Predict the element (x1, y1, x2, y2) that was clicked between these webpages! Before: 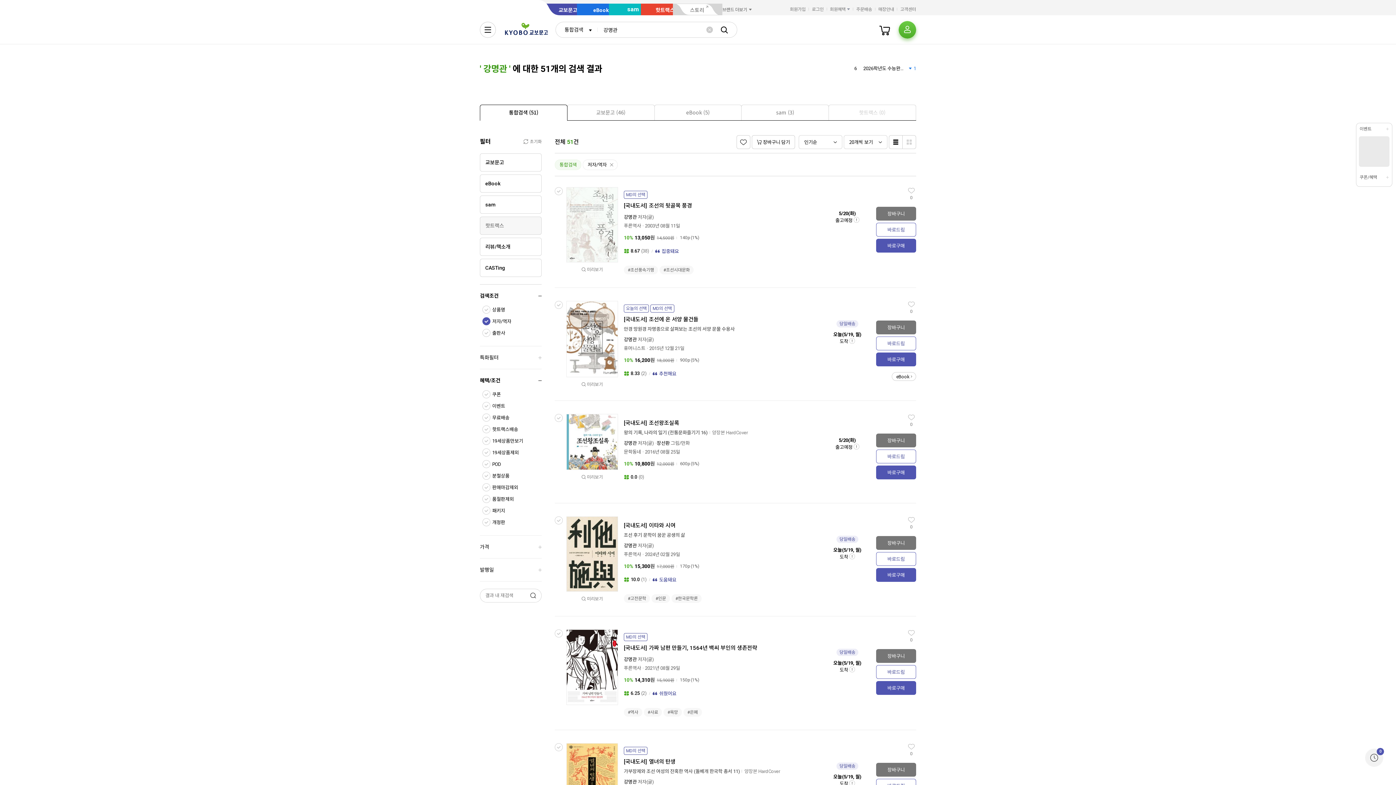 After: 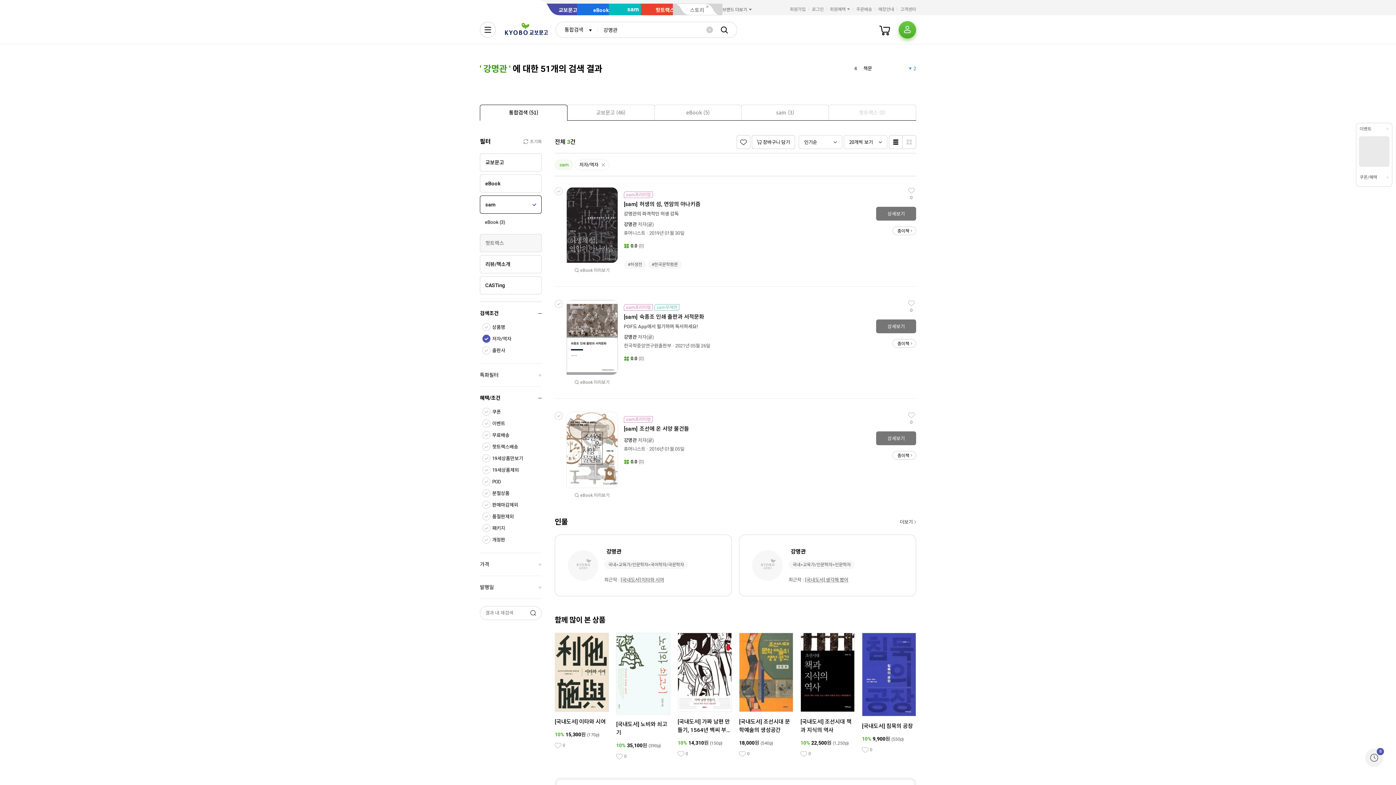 Action: bbox: (480, 195, 541, 213) label: sam